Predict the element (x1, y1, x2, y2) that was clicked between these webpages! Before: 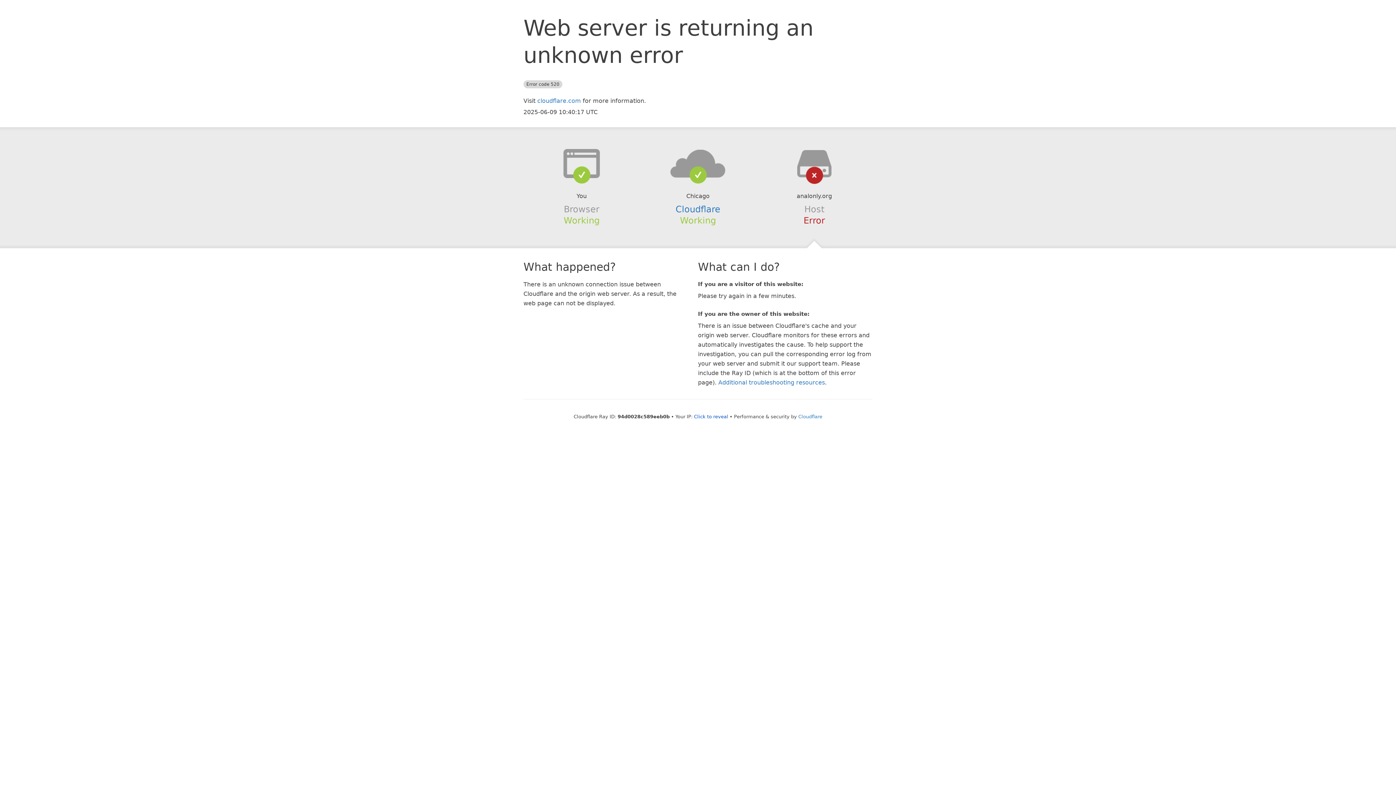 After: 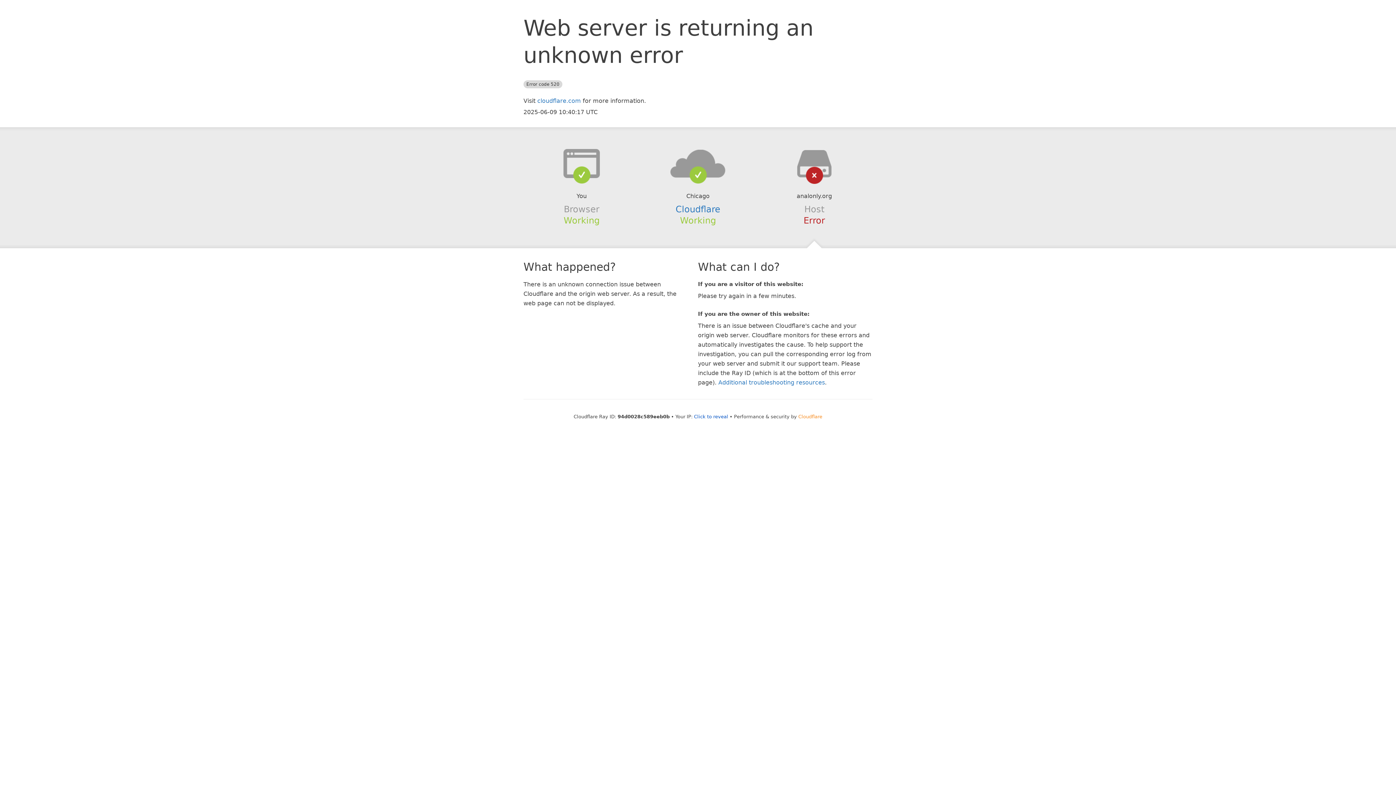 Action: label: Cloudflare bbox: (798, 414, 822, 419)